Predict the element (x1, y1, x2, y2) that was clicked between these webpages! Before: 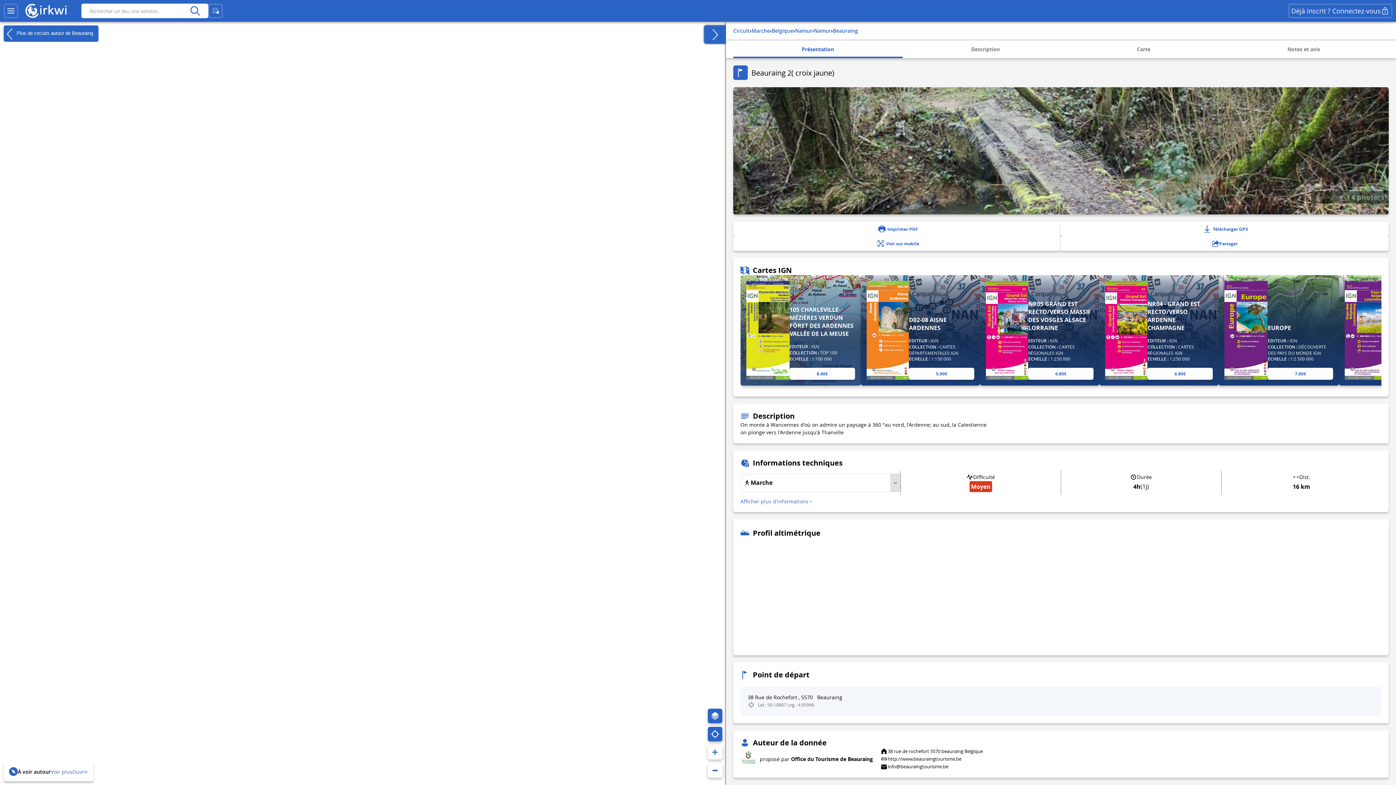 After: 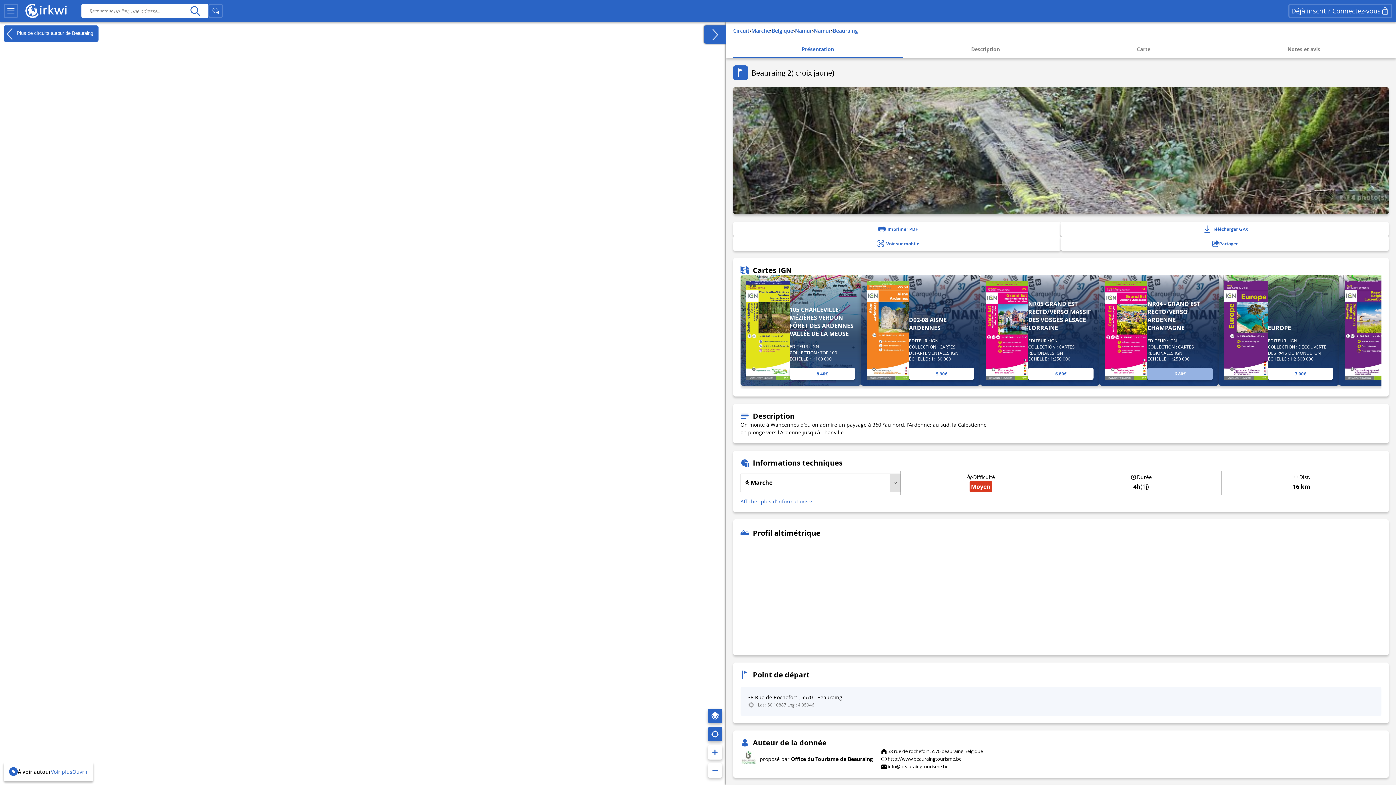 Action: label: NR04 - GRAND EST RECTO/VERSO ARDENNE CHAMPAGNE
EDITEUR : IGN
COLLECTION : CARTES RÉGIONALES IGN
ÉCHELLE : 1:250 000
6.80€ bbox: (1099, 275, 1219, 385)